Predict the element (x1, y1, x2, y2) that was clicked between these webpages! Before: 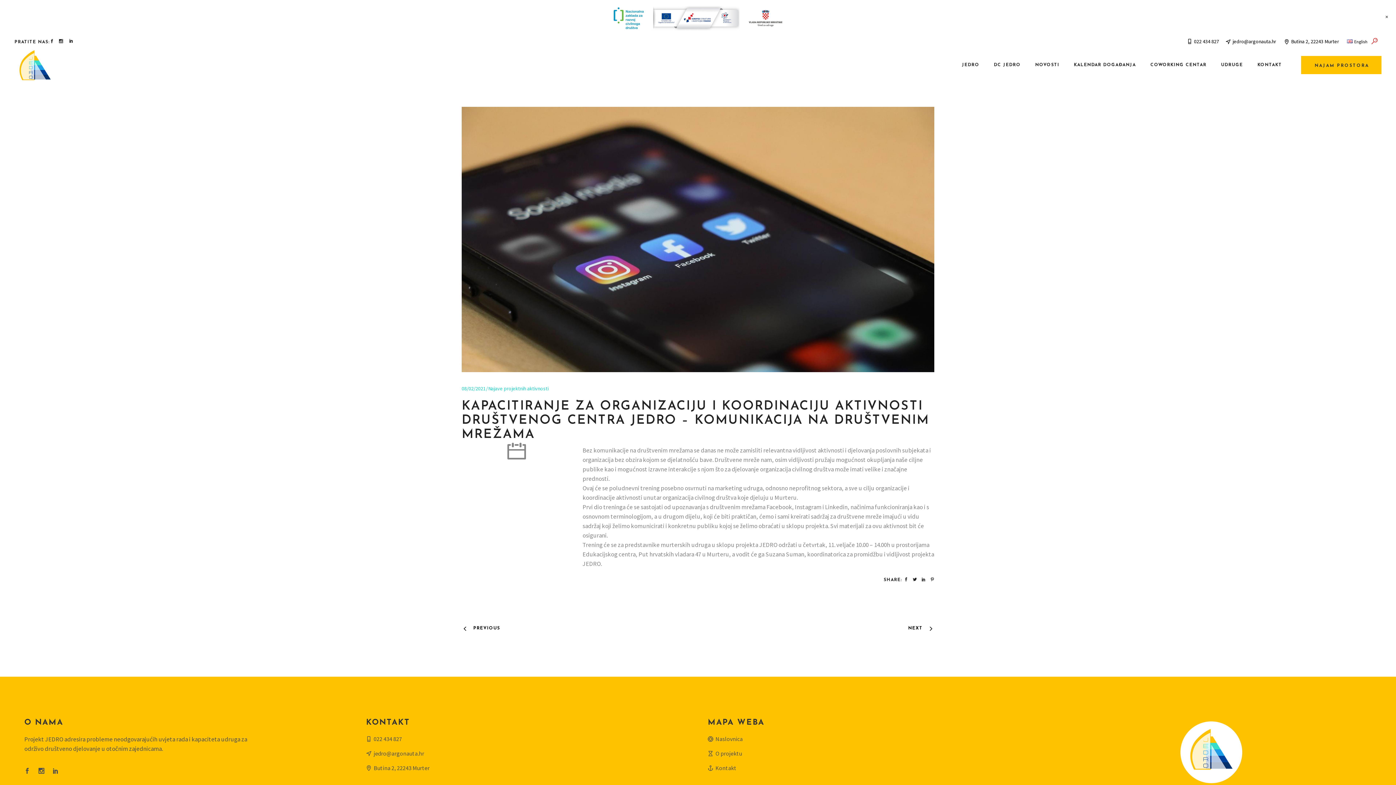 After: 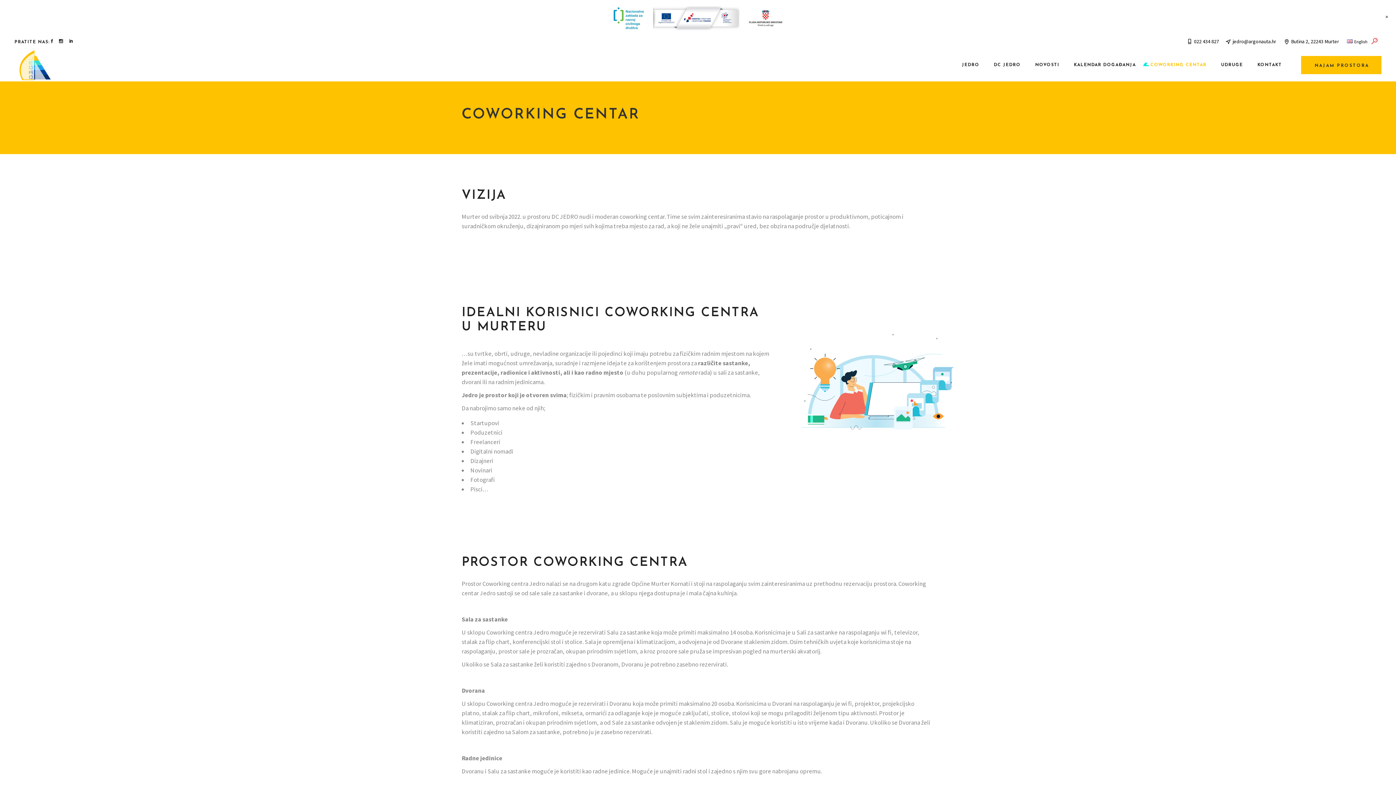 Action: bbox: (1139, 62, 1210, 68) label: COWORKING CENTAR